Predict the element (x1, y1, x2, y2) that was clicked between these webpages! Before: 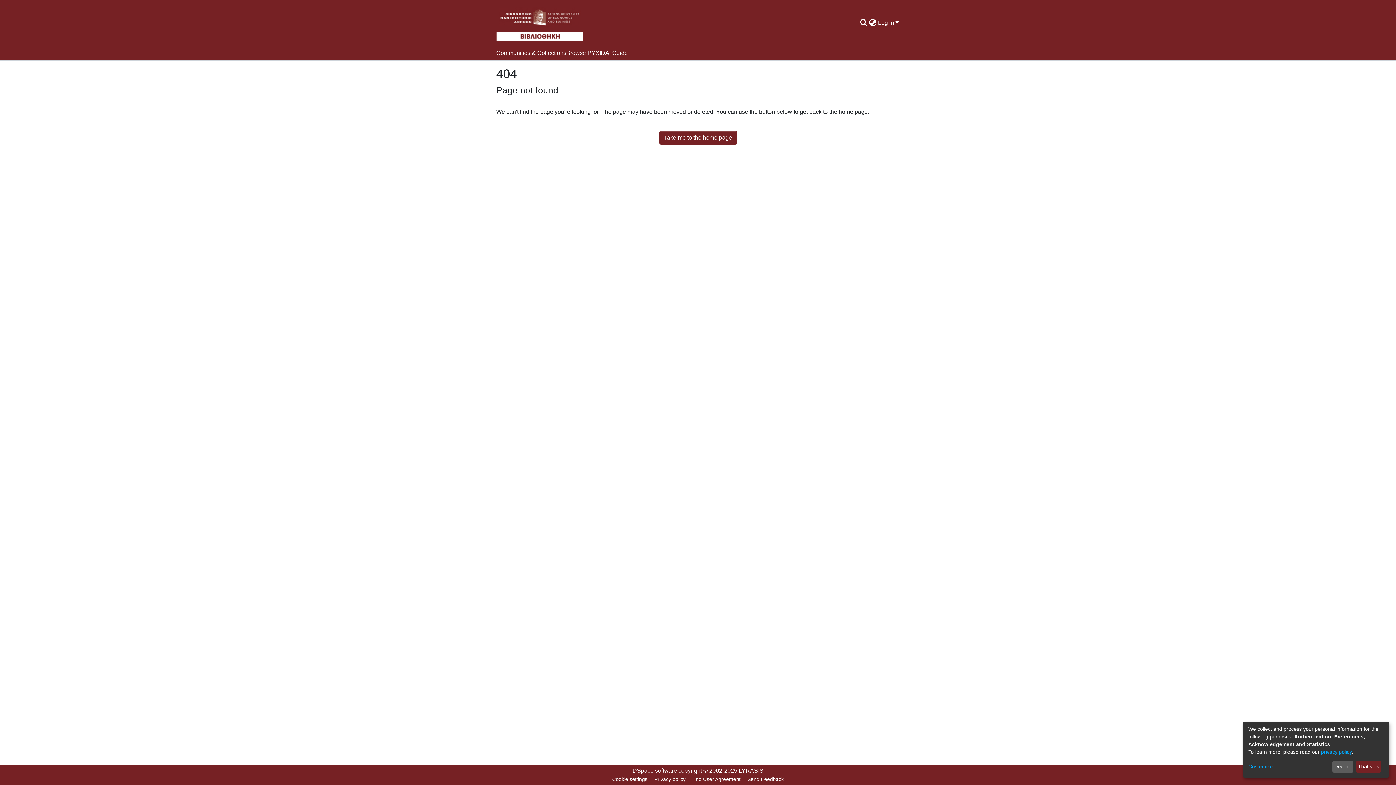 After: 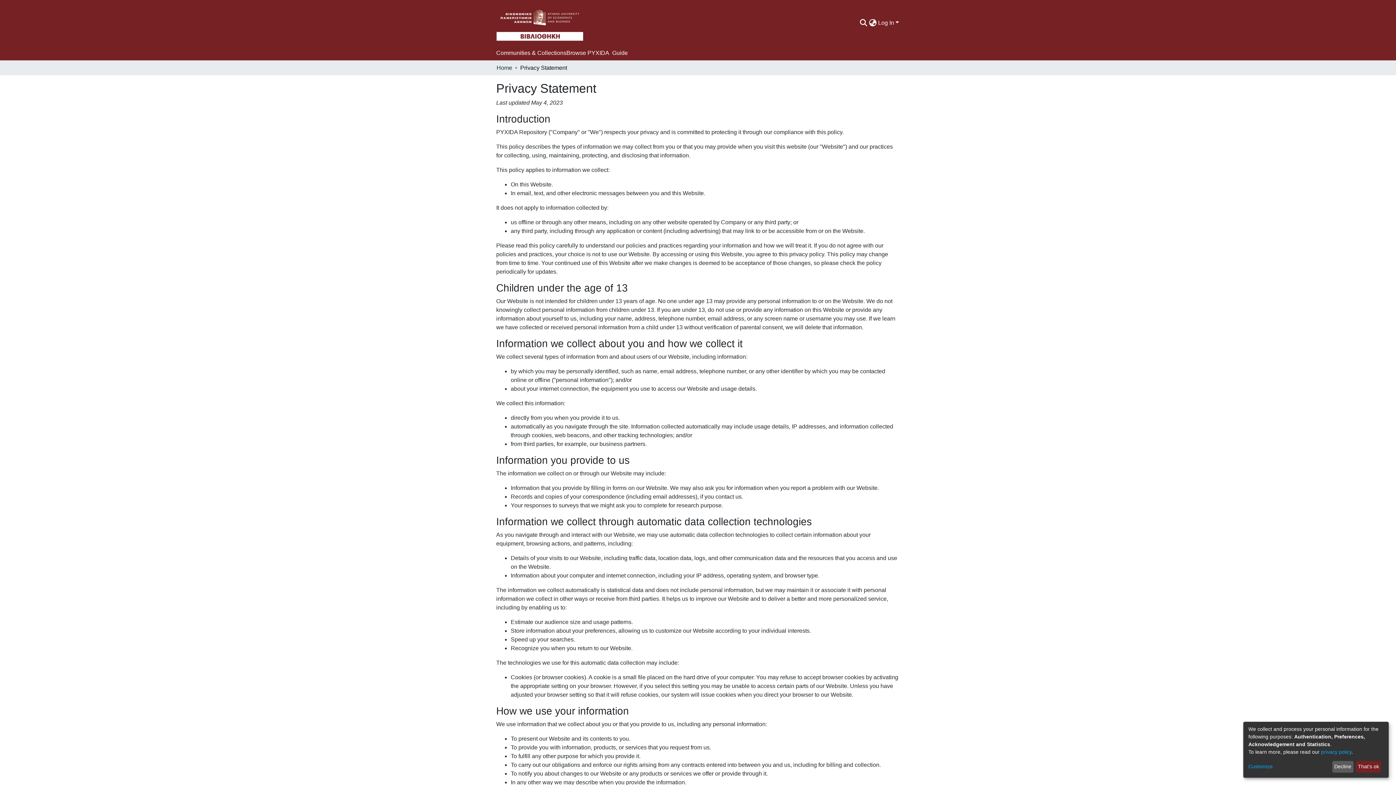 Action: label: privacy policy bbox: (1321, 749, 1352, 755)